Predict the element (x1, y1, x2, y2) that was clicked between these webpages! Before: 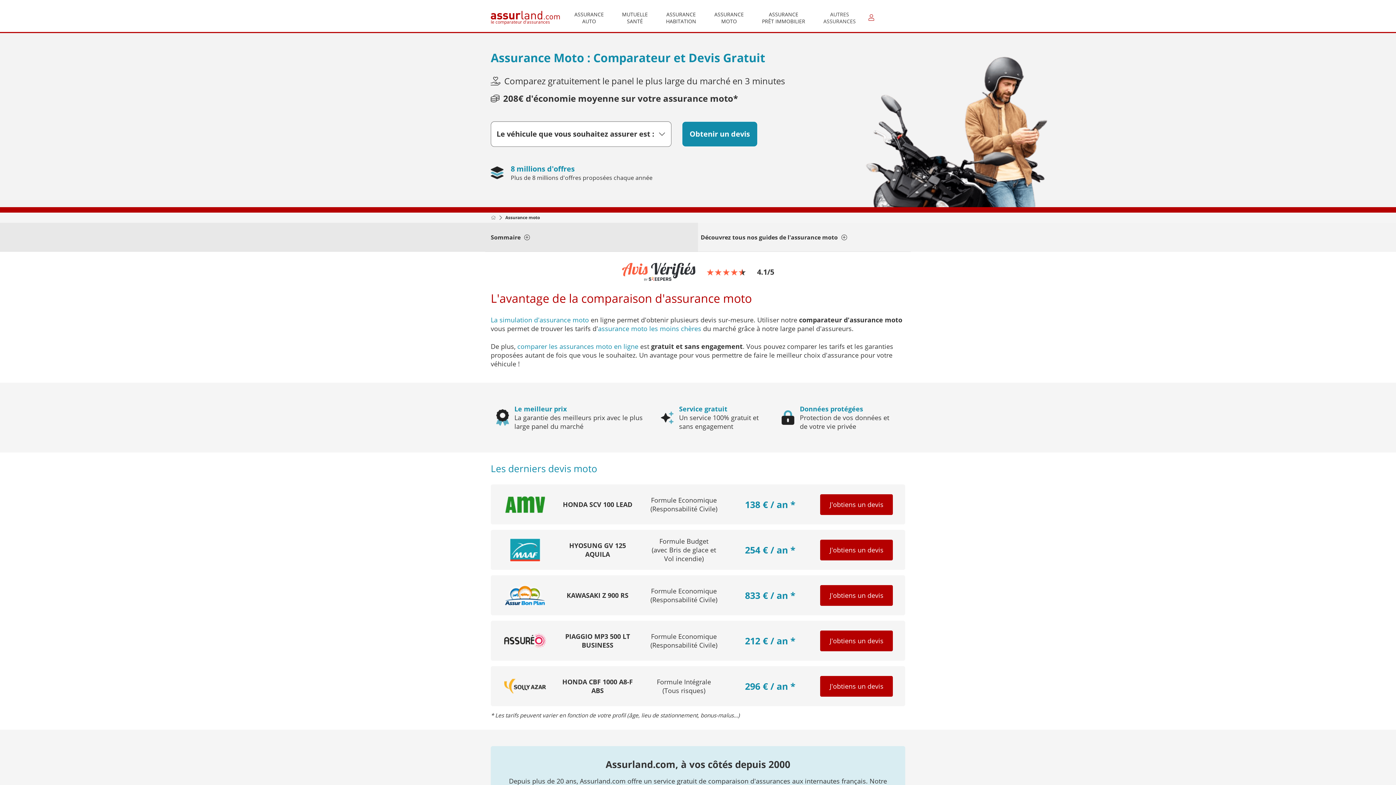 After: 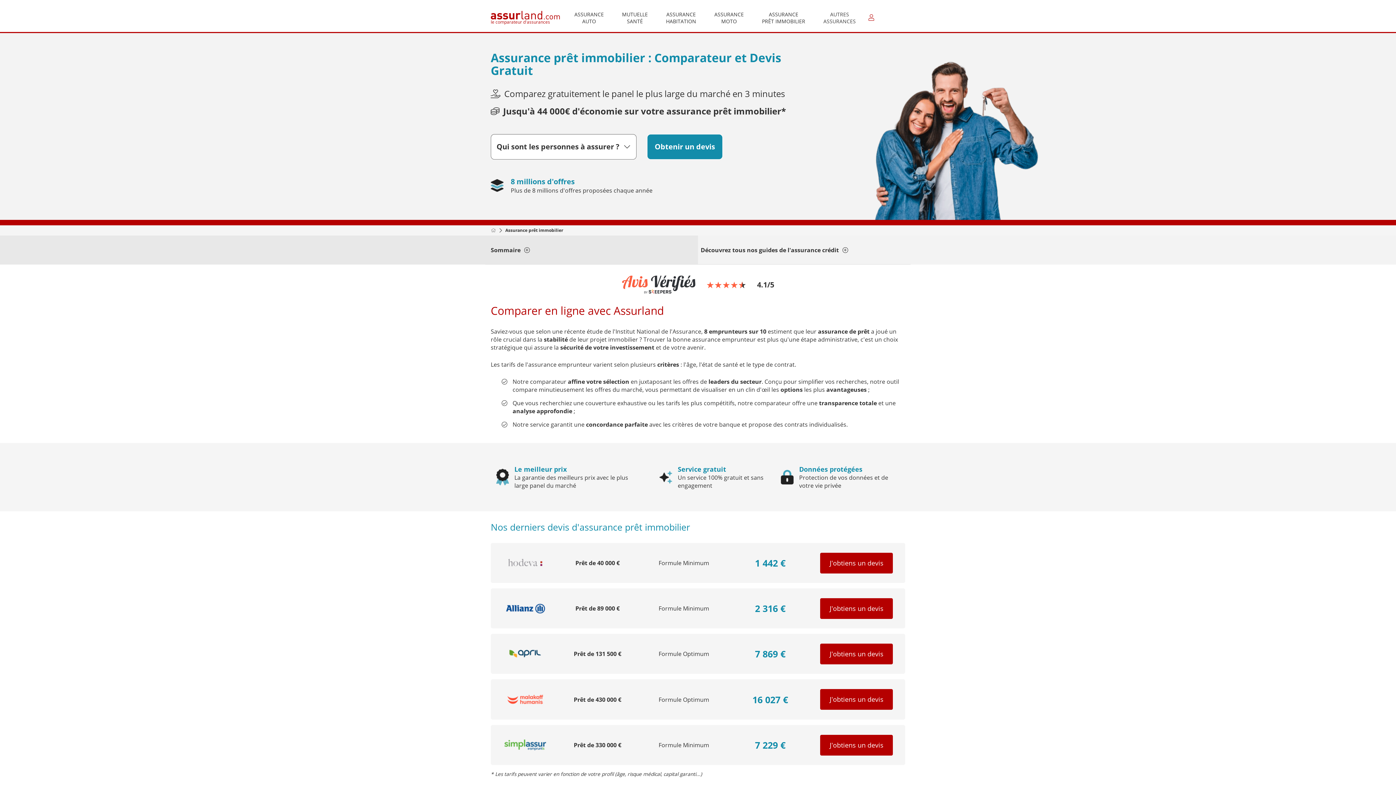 Action: label: ASSURANCE
PRÊT IMMOBILIER bbox: (756, 7, 810, 28)